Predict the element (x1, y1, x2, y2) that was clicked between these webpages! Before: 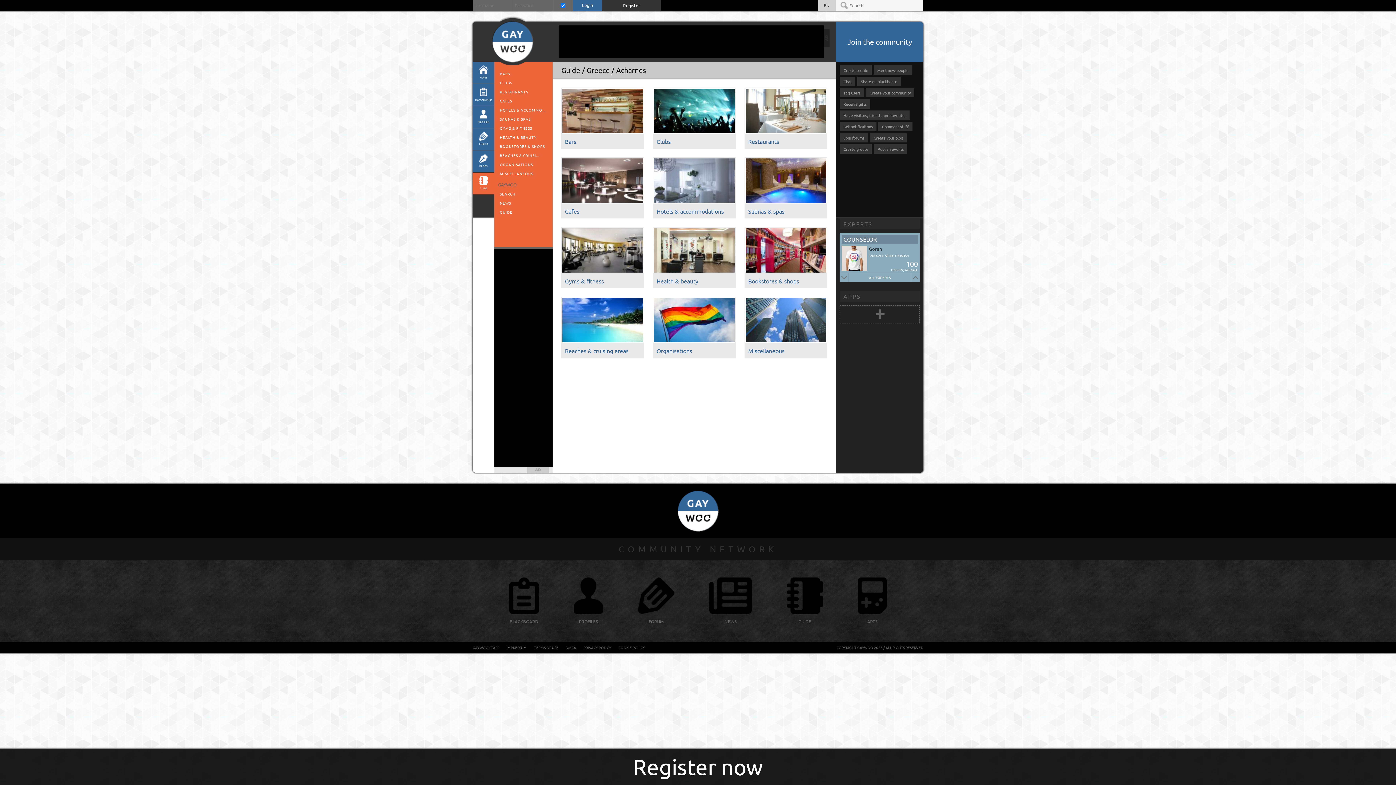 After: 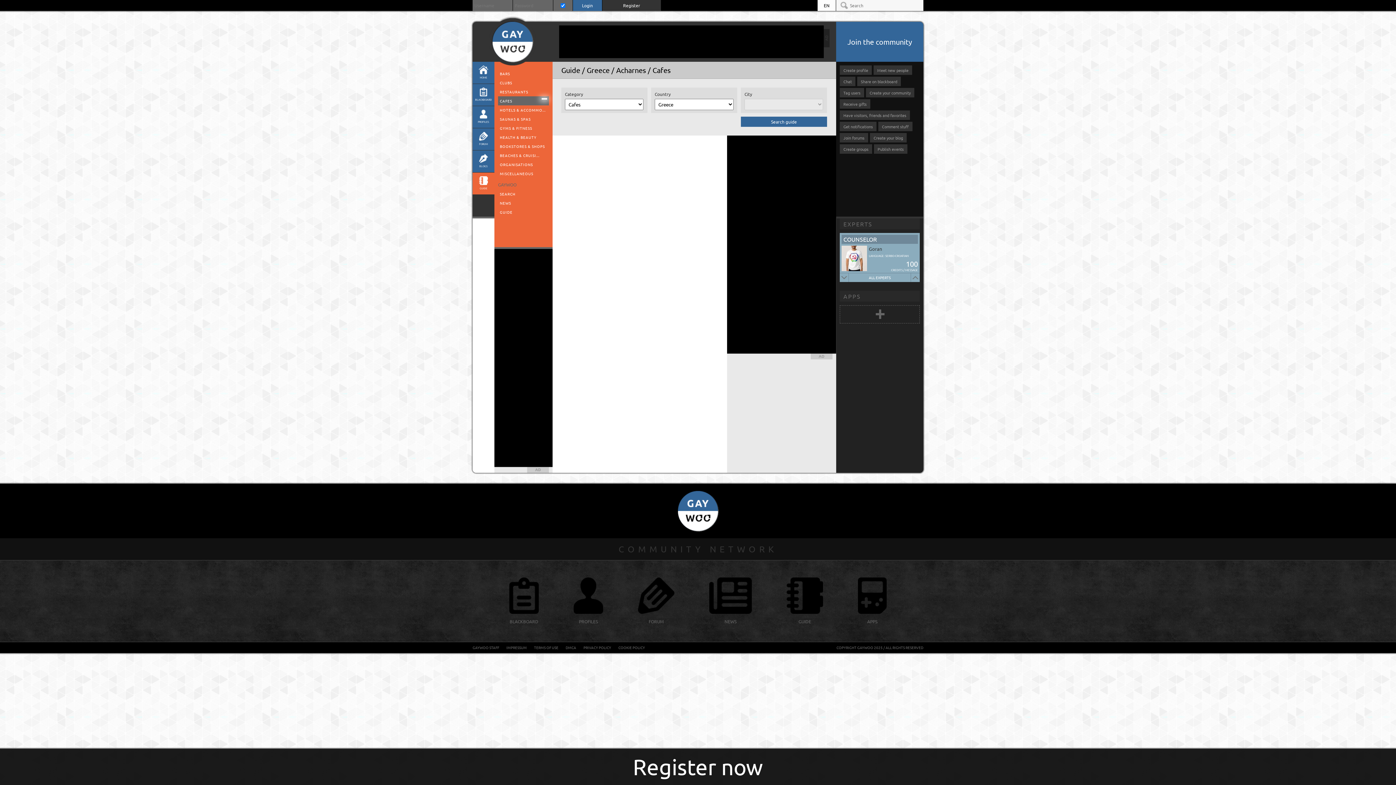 Action: bbox: (561, 157, 644, 204)